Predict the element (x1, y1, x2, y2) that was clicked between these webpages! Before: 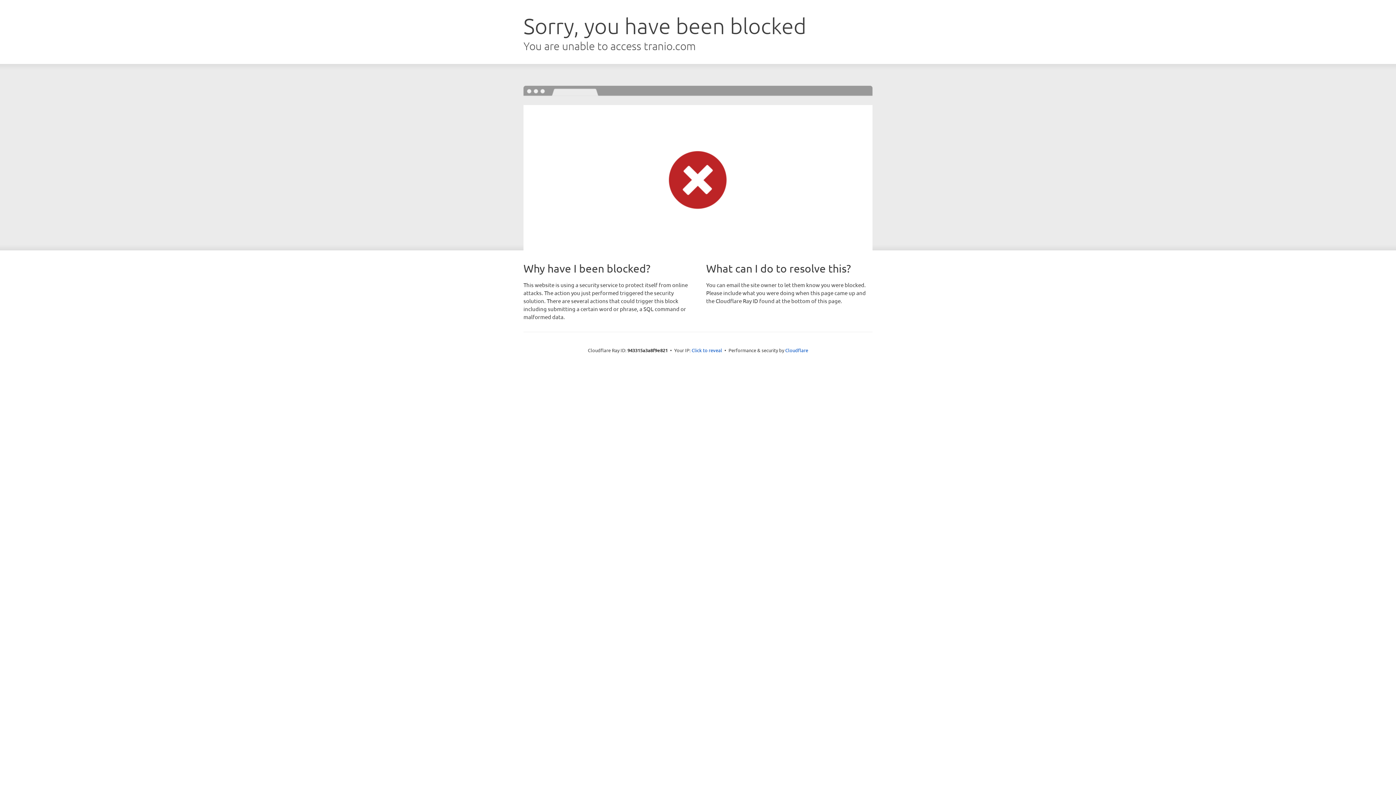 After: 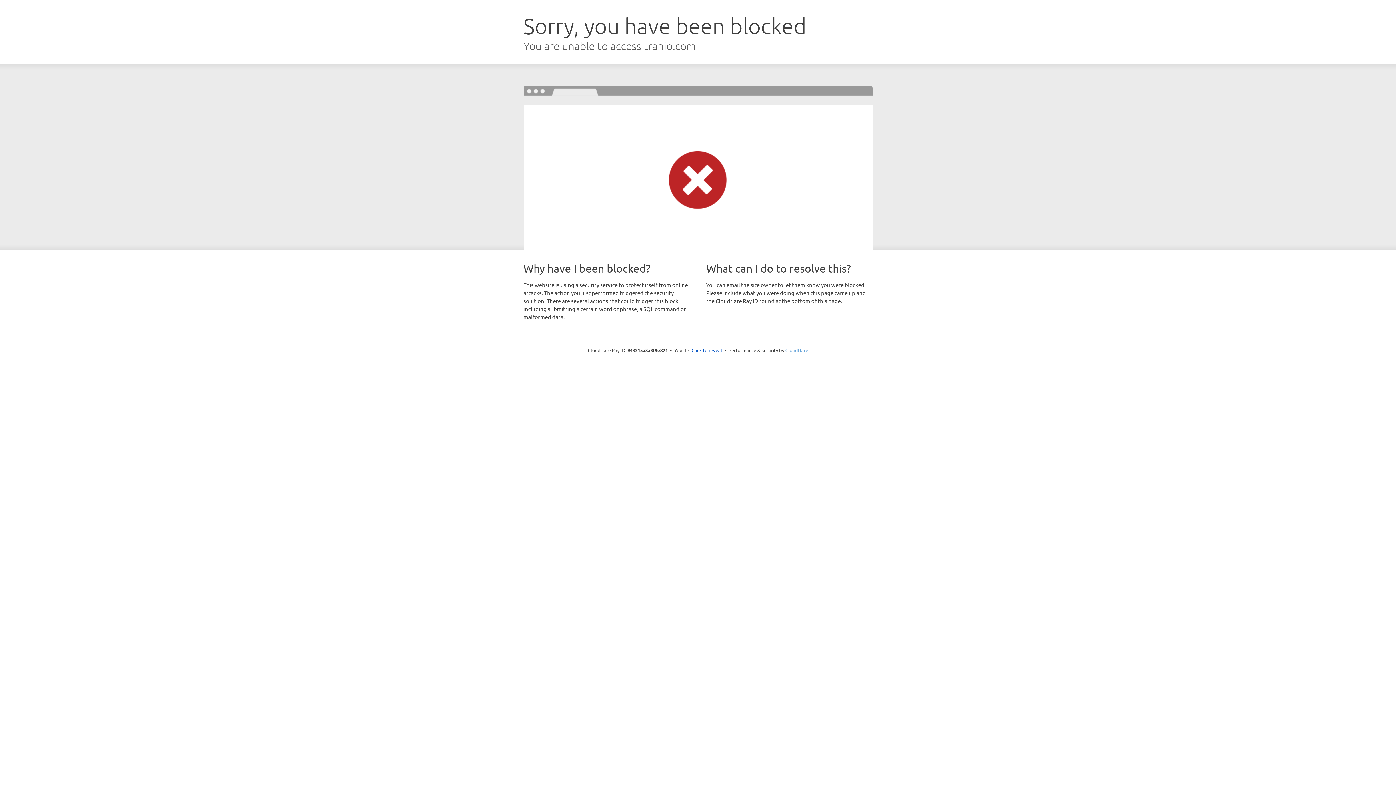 Action: label: Cloudflare bbox: (785, 347, 808, 353)